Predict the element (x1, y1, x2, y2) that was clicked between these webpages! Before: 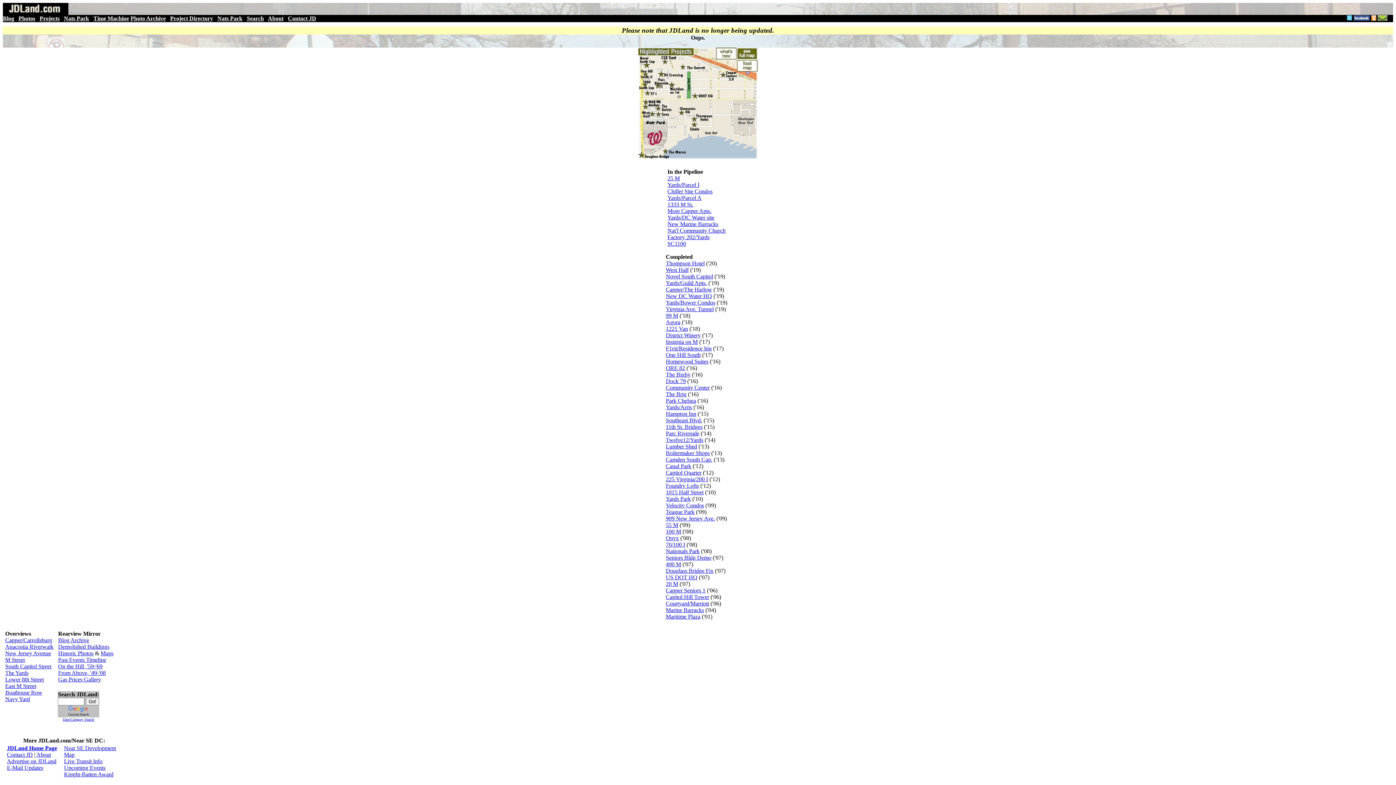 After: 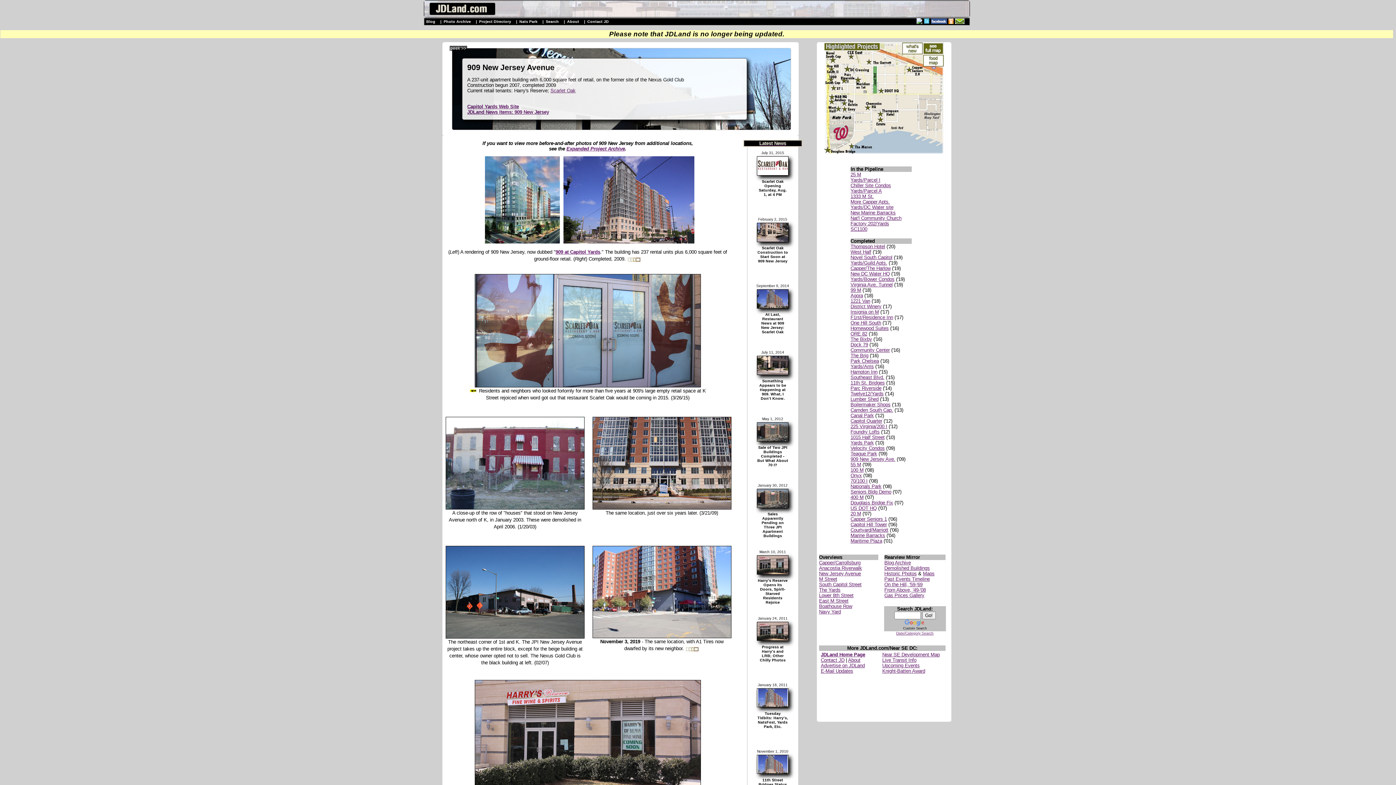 Action: label: 909 New Jersey Ave. bbox: (666, 515, 715, 521)